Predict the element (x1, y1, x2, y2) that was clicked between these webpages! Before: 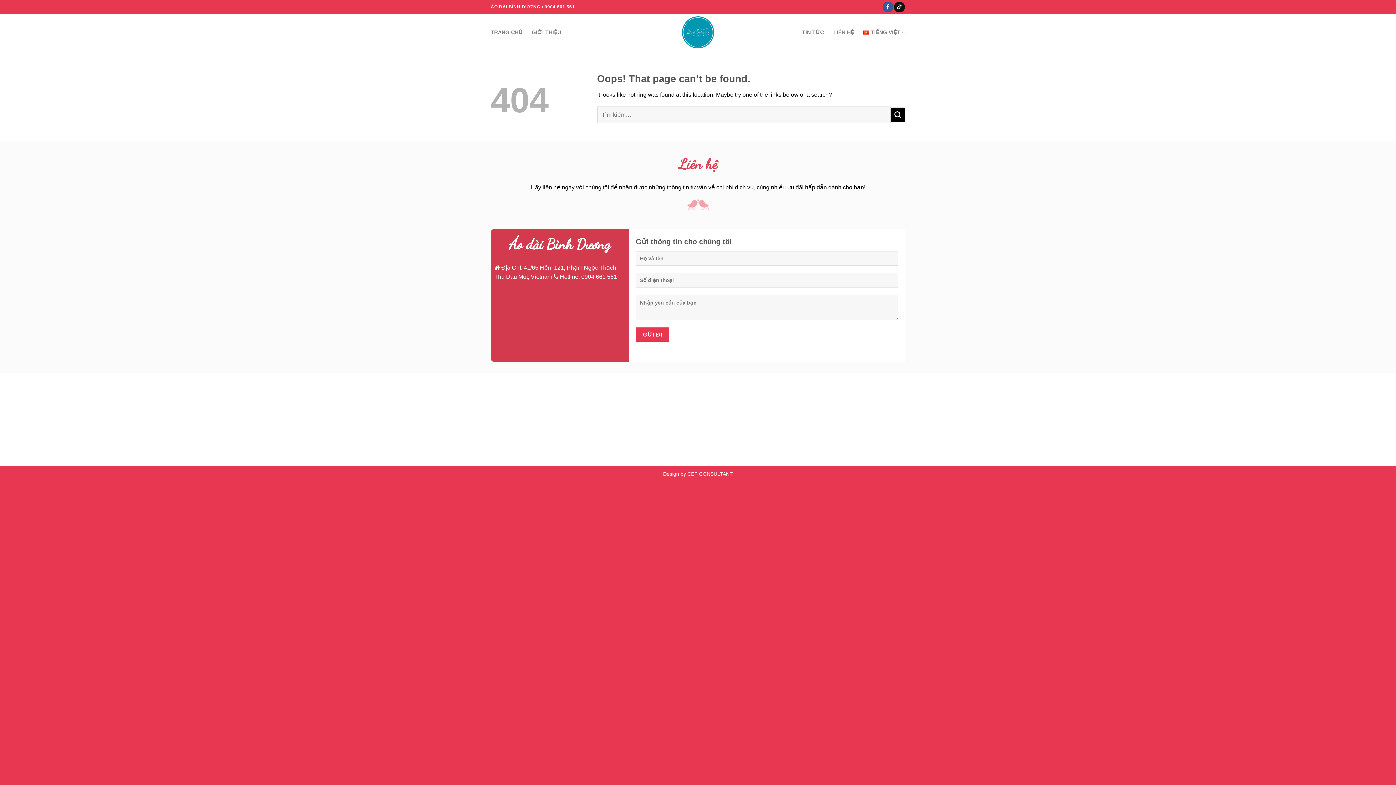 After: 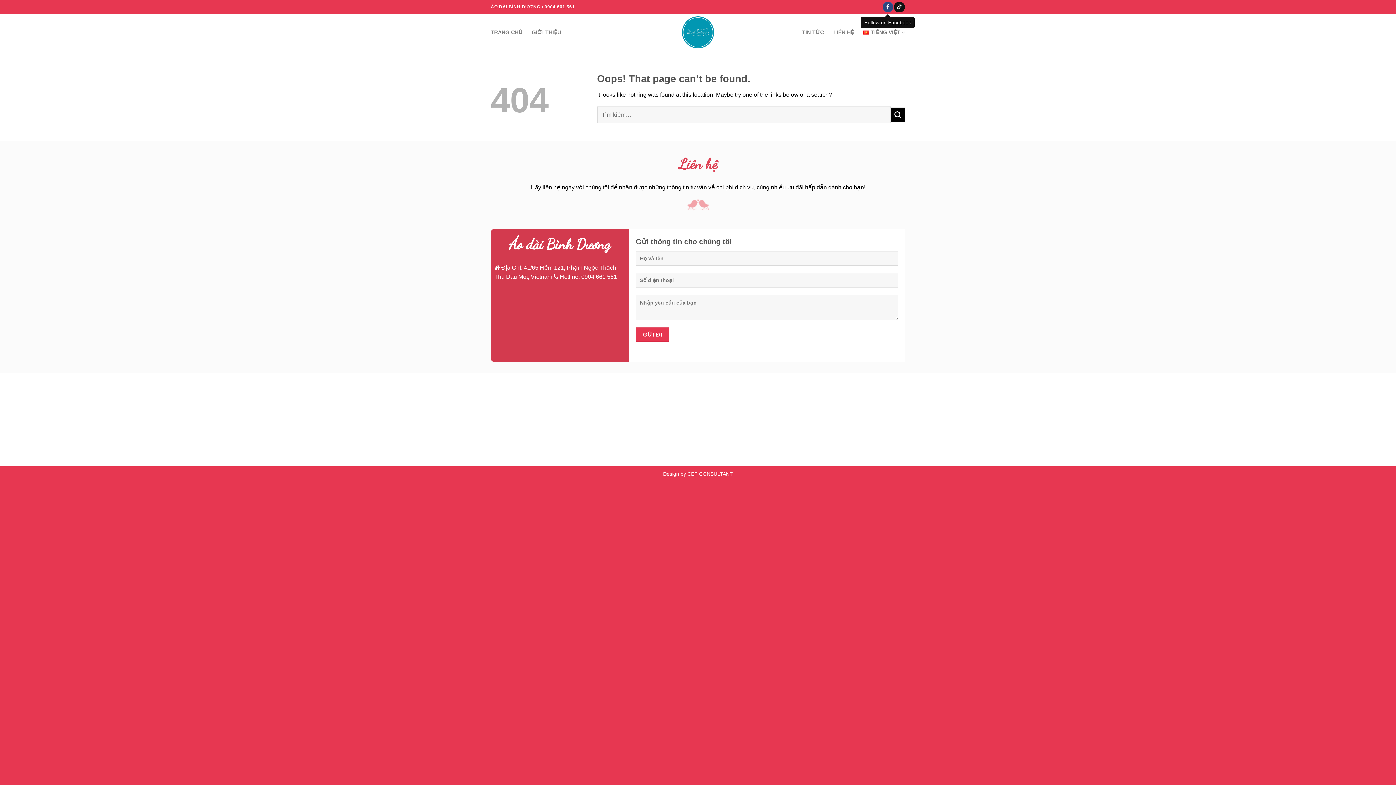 Action: label: Follow on Facebook bbox: (882, 1, 893, 12)